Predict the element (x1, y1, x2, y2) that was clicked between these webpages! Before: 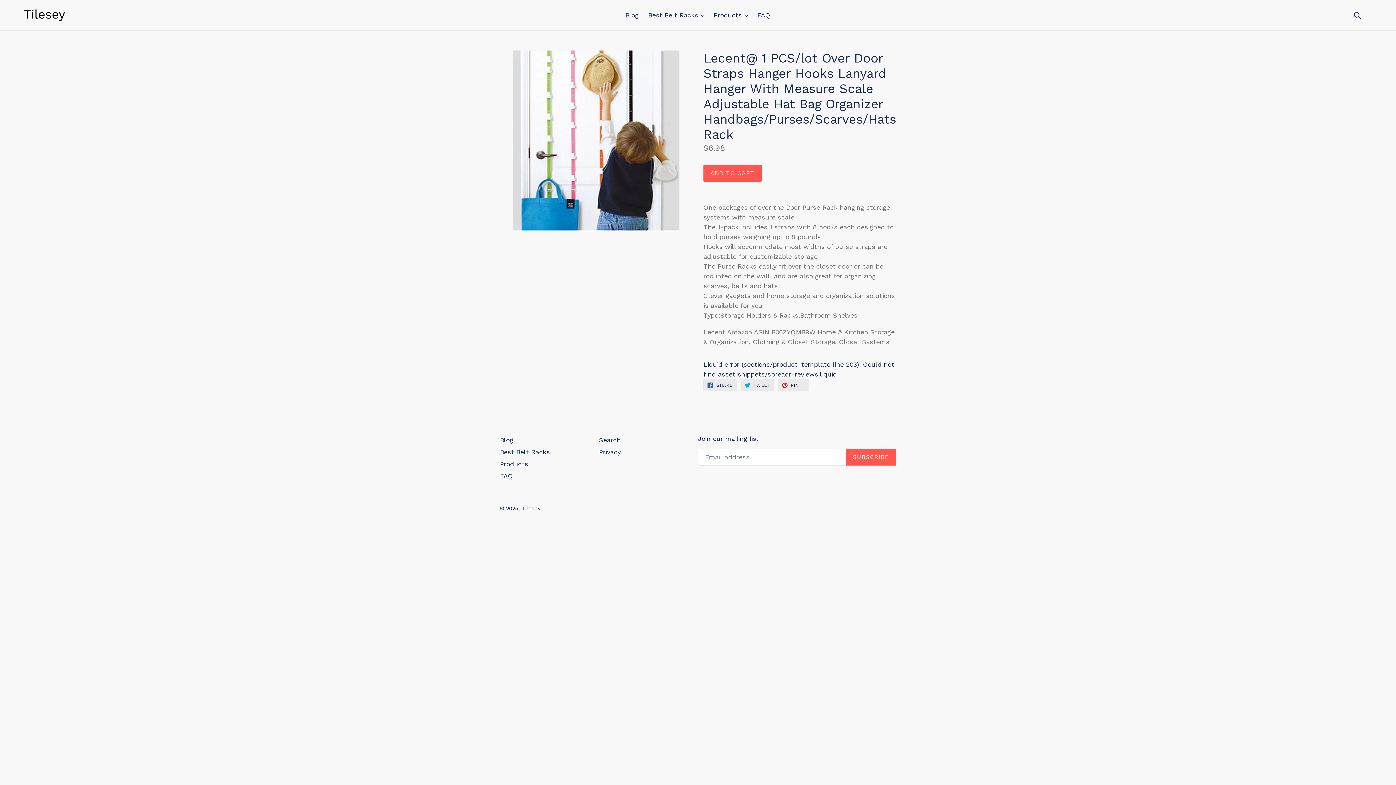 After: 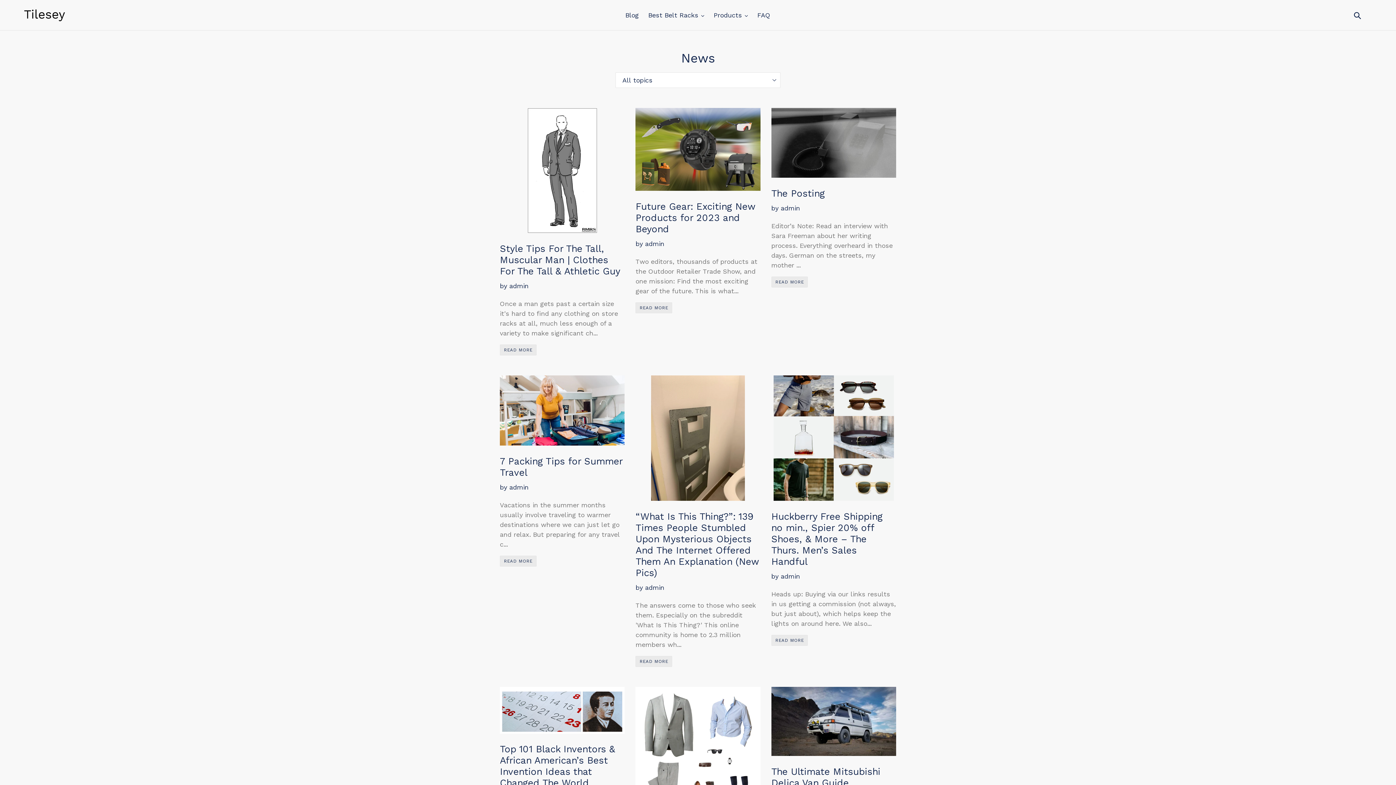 Action: label: Blog bbox: (621, 9, 642, 21)